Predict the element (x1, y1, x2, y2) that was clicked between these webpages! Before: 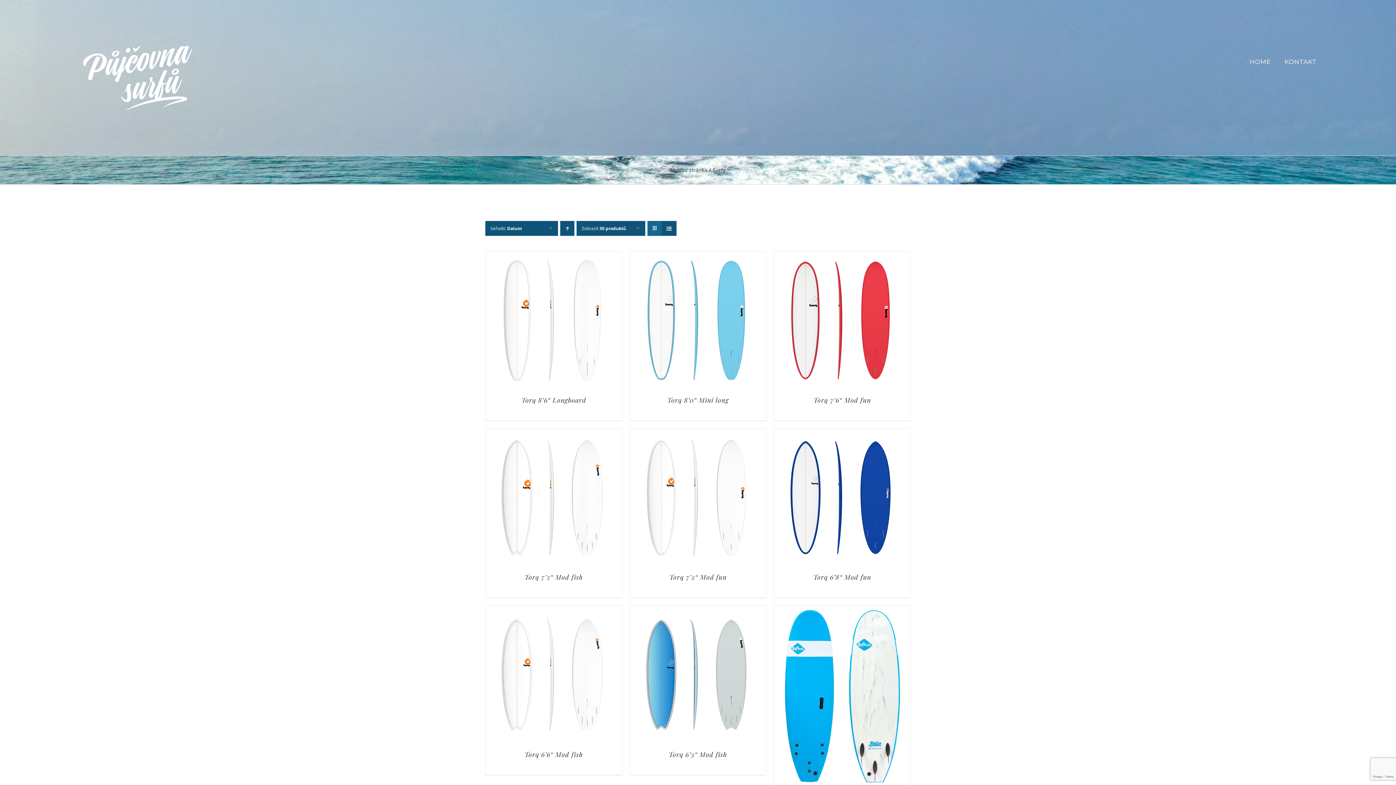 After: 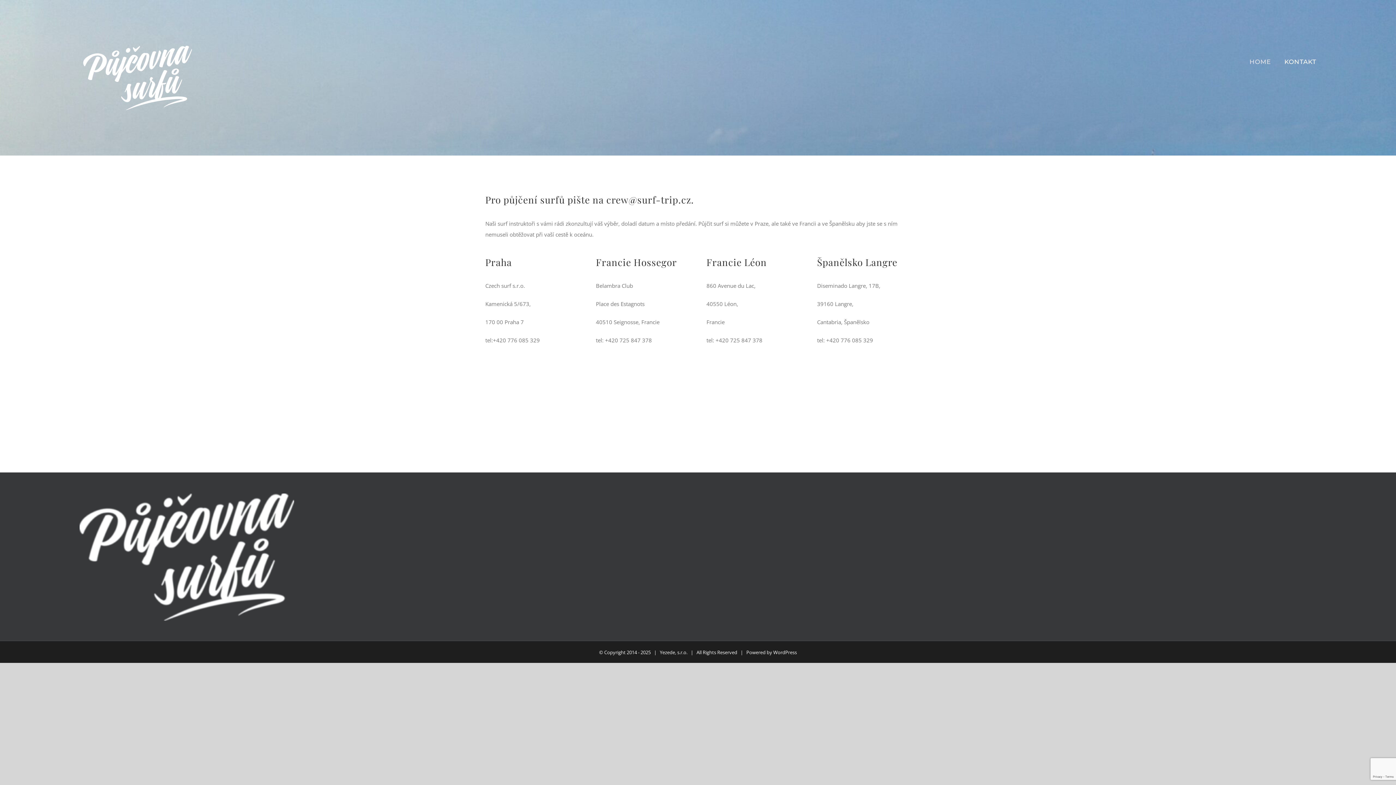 Action: bbox: (1284, 34, 1316, 89) label: KONTAKT